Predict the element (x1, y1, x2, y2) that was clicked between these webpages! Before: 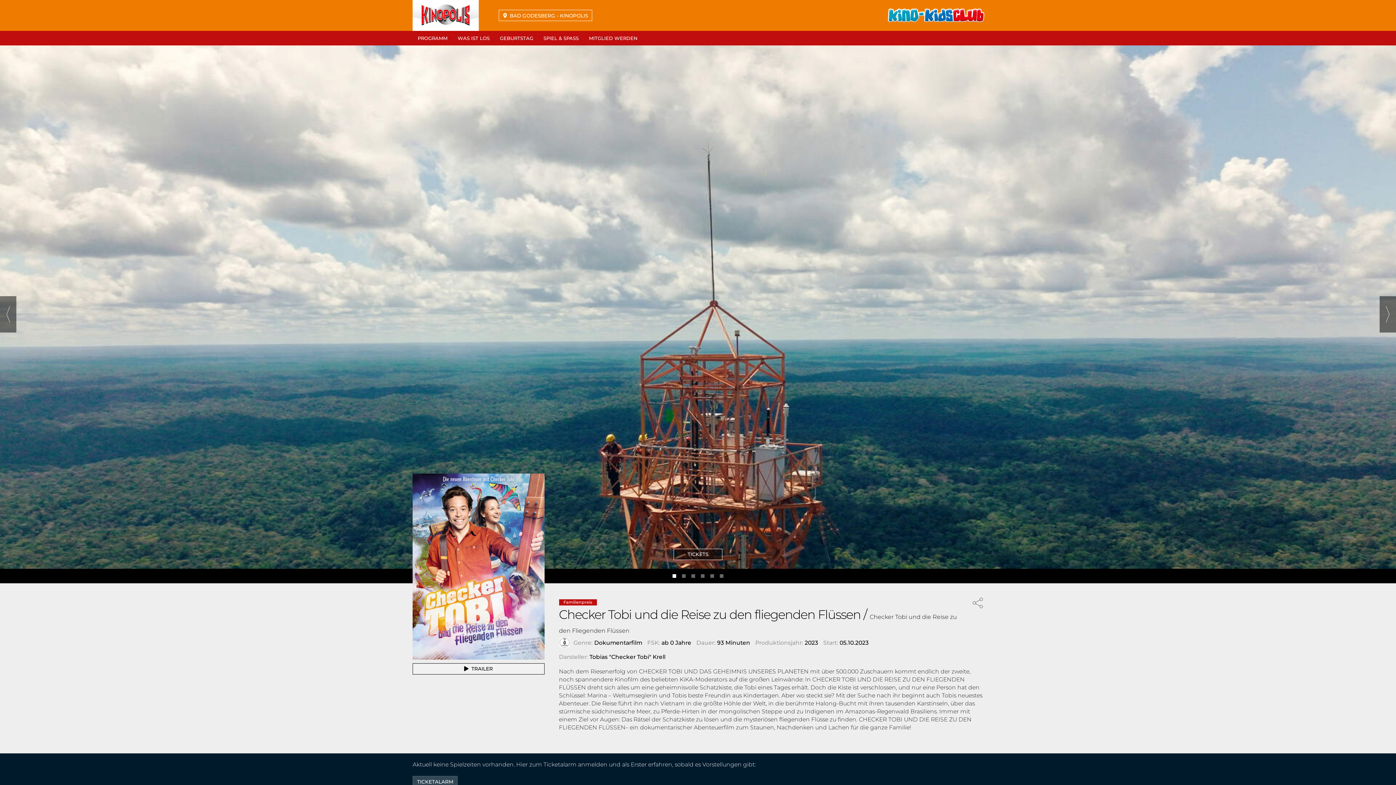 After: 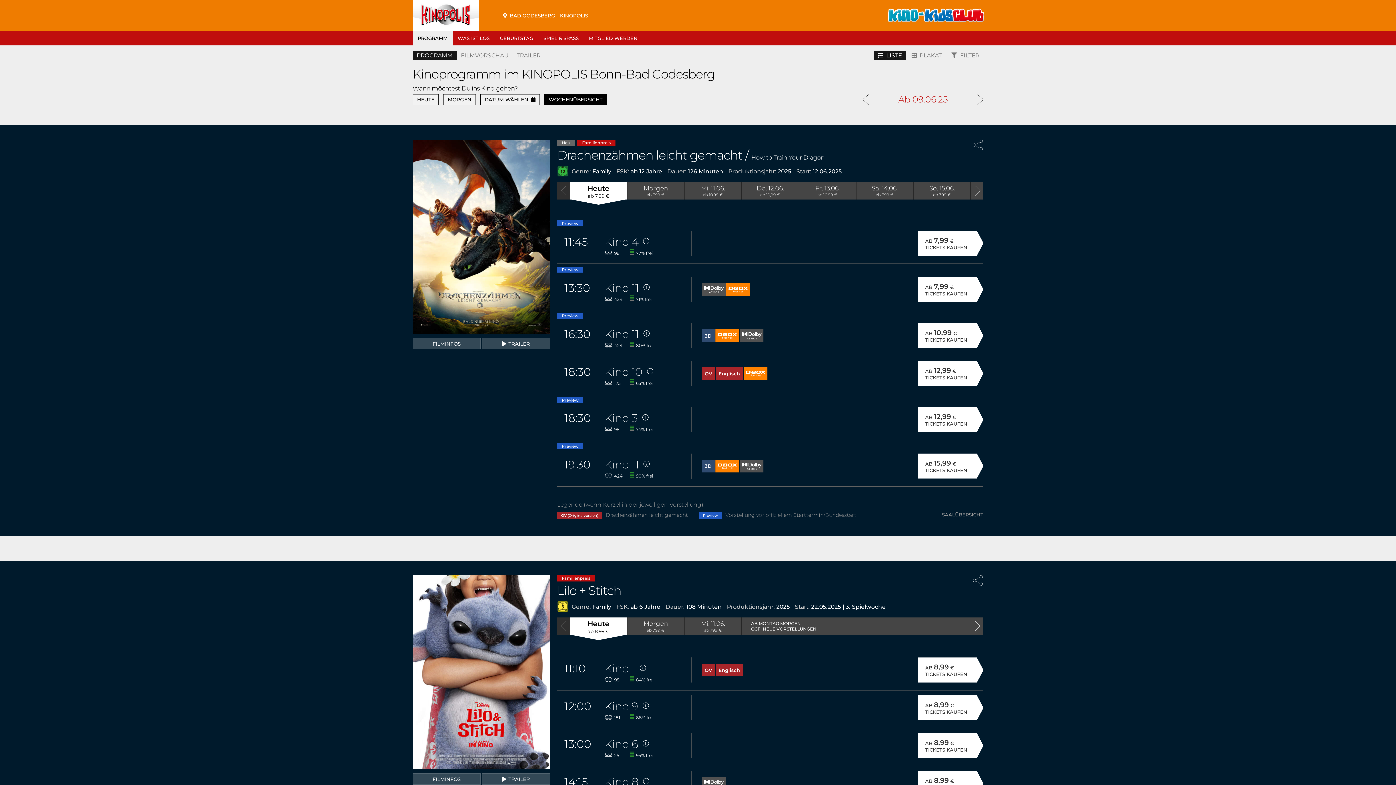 Action: bbox: (412, 30, 452, 45) label: PROGRAMM